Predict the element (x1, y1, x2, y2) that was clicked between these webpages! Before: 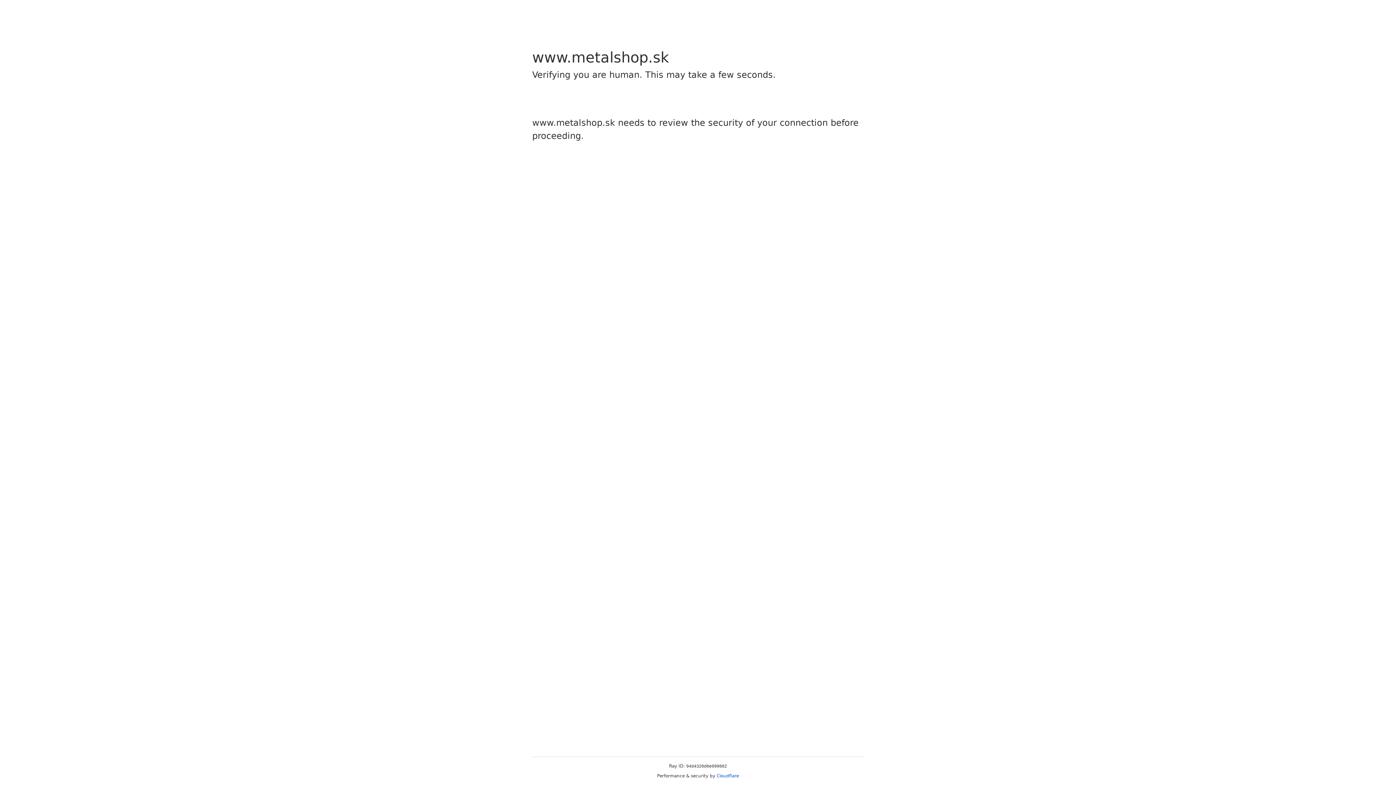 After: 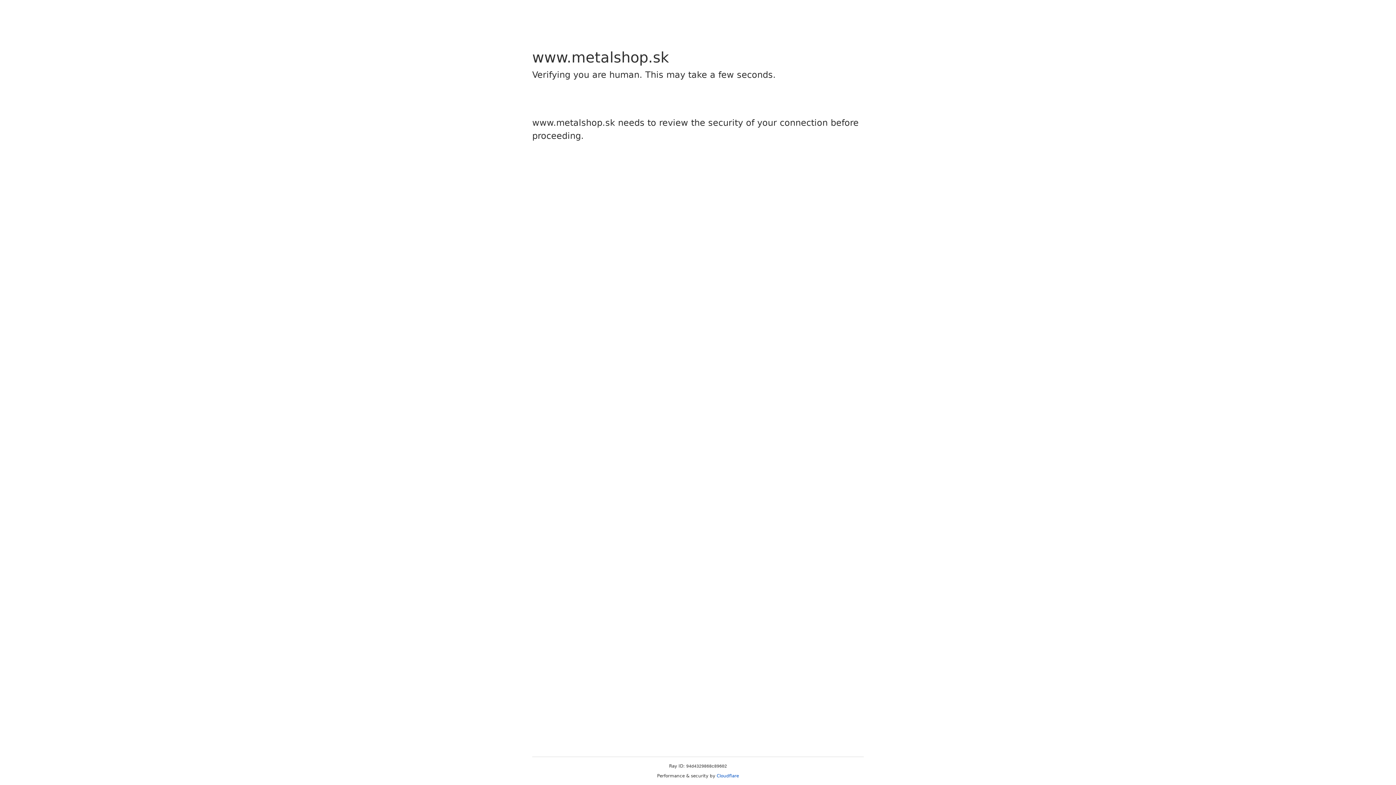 Action: label: Cloudflare bbox: (716, 773, 739, 778)